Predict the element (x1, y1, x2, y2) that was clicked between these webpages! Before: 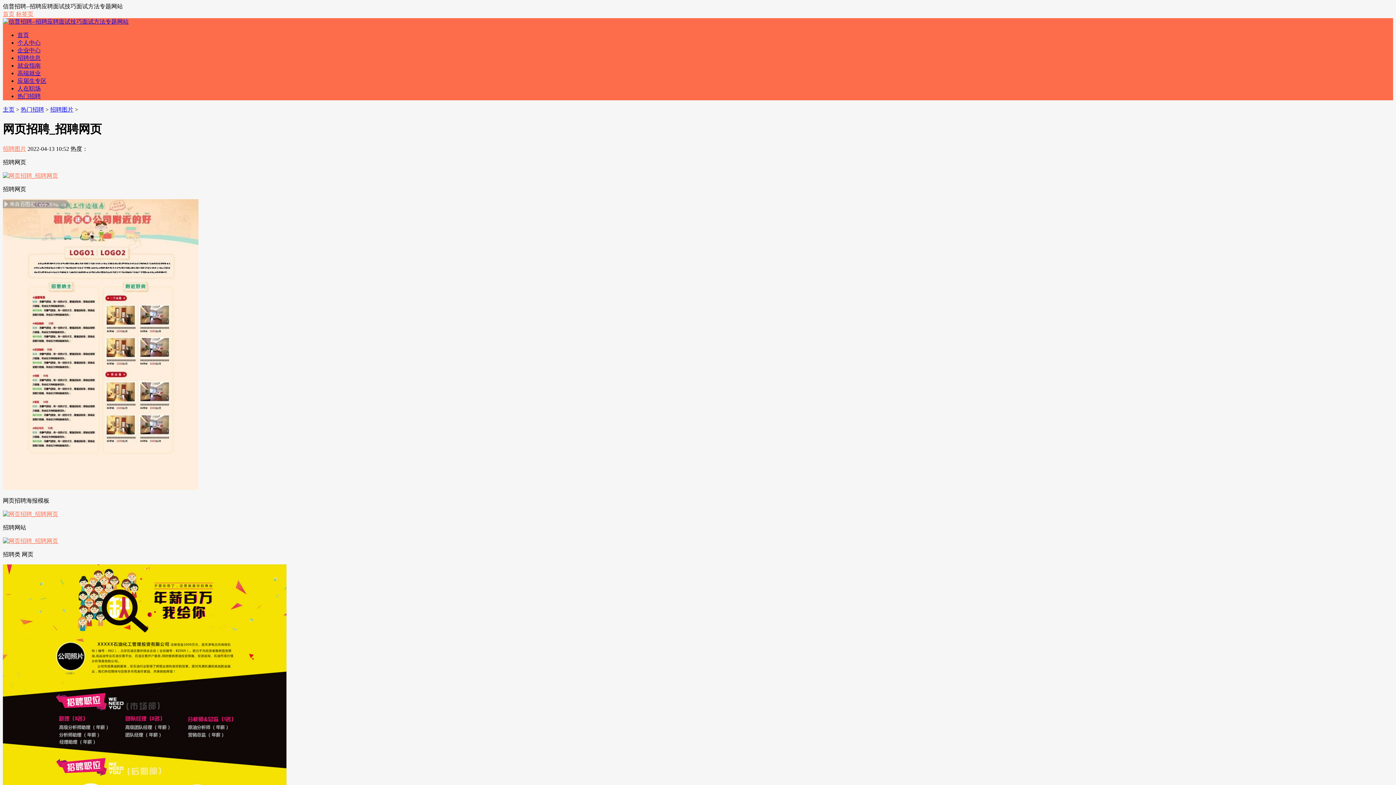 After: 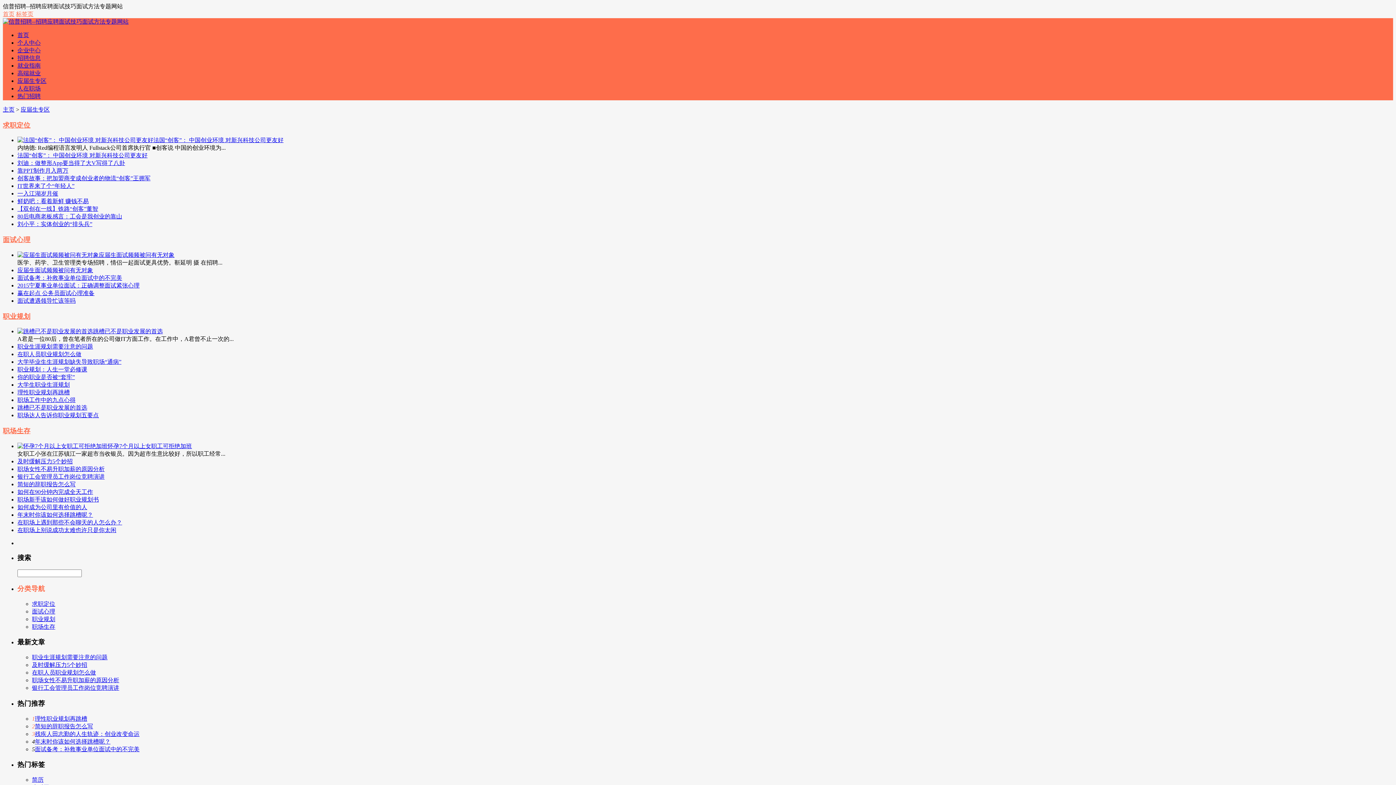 Action: bbox: (17, 77, 46, 84) label: 应届生专区